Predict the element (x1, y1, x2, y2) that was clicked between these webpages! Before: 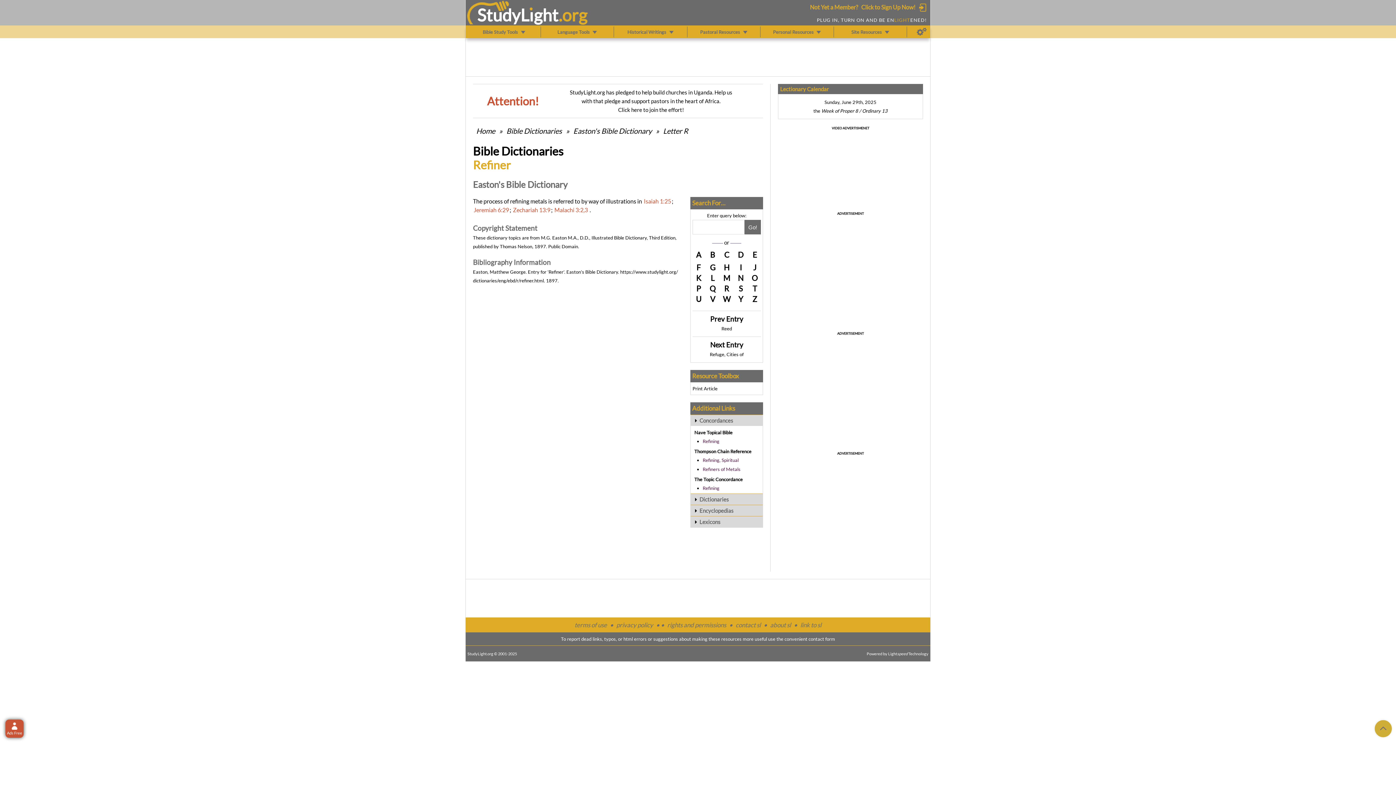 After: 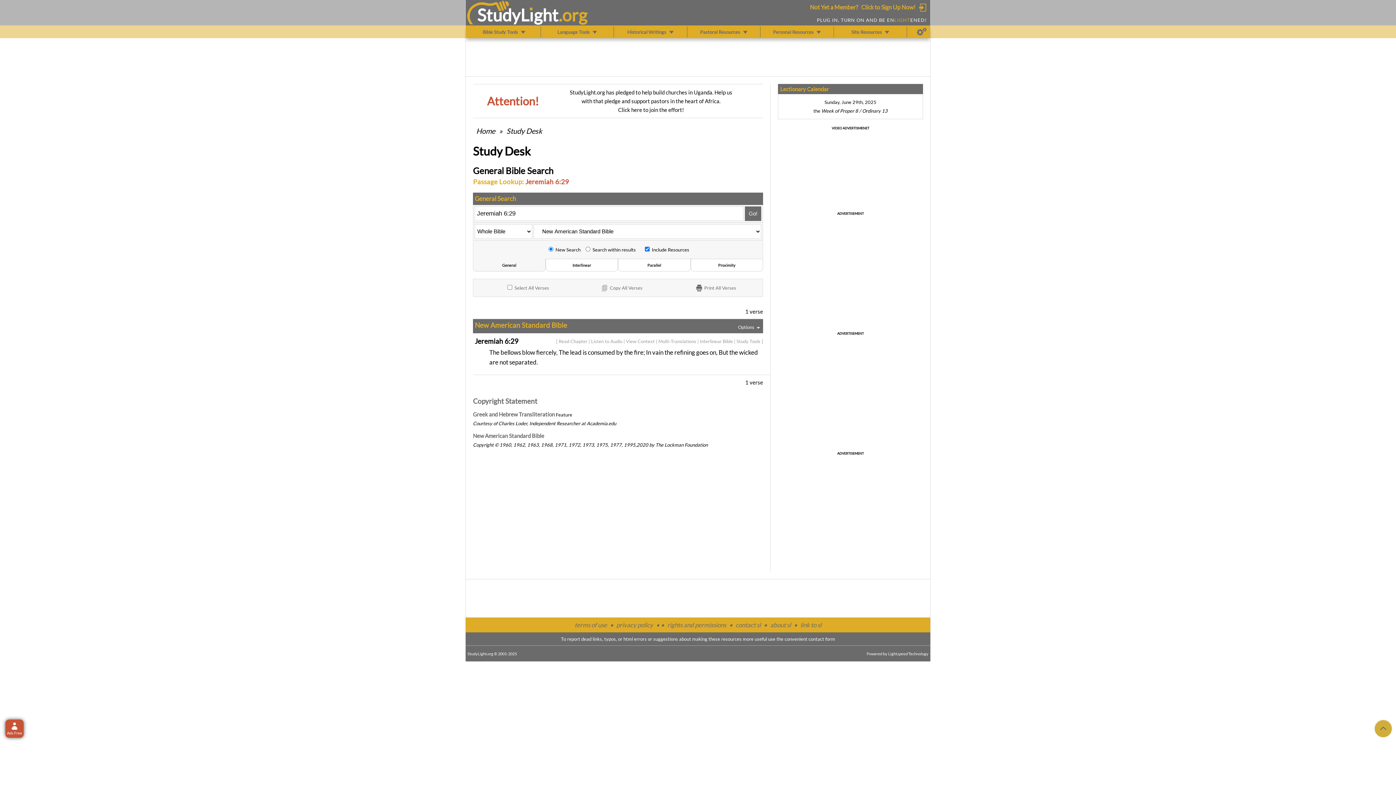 Action: label: Jeremiah 6:29 bbox: (473, 206, 509, 213)